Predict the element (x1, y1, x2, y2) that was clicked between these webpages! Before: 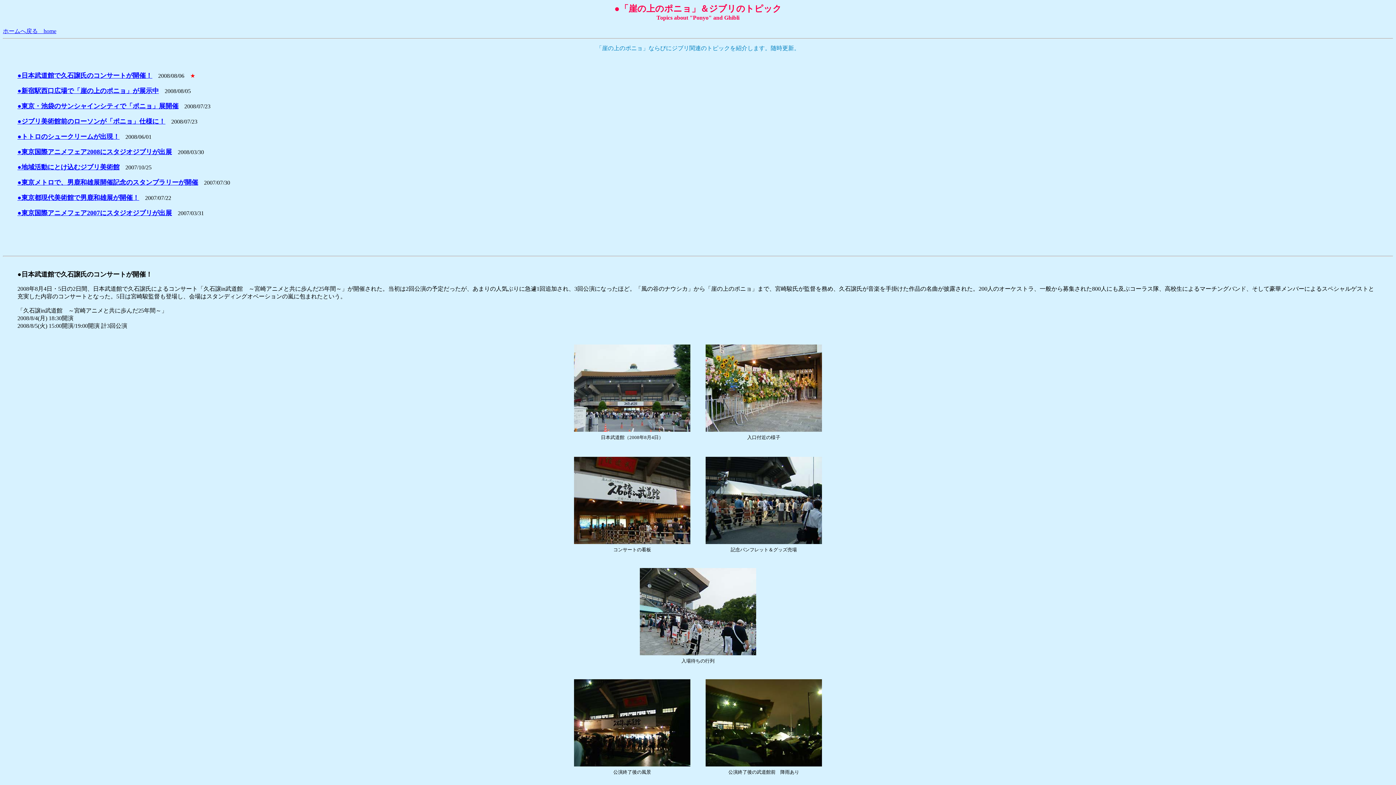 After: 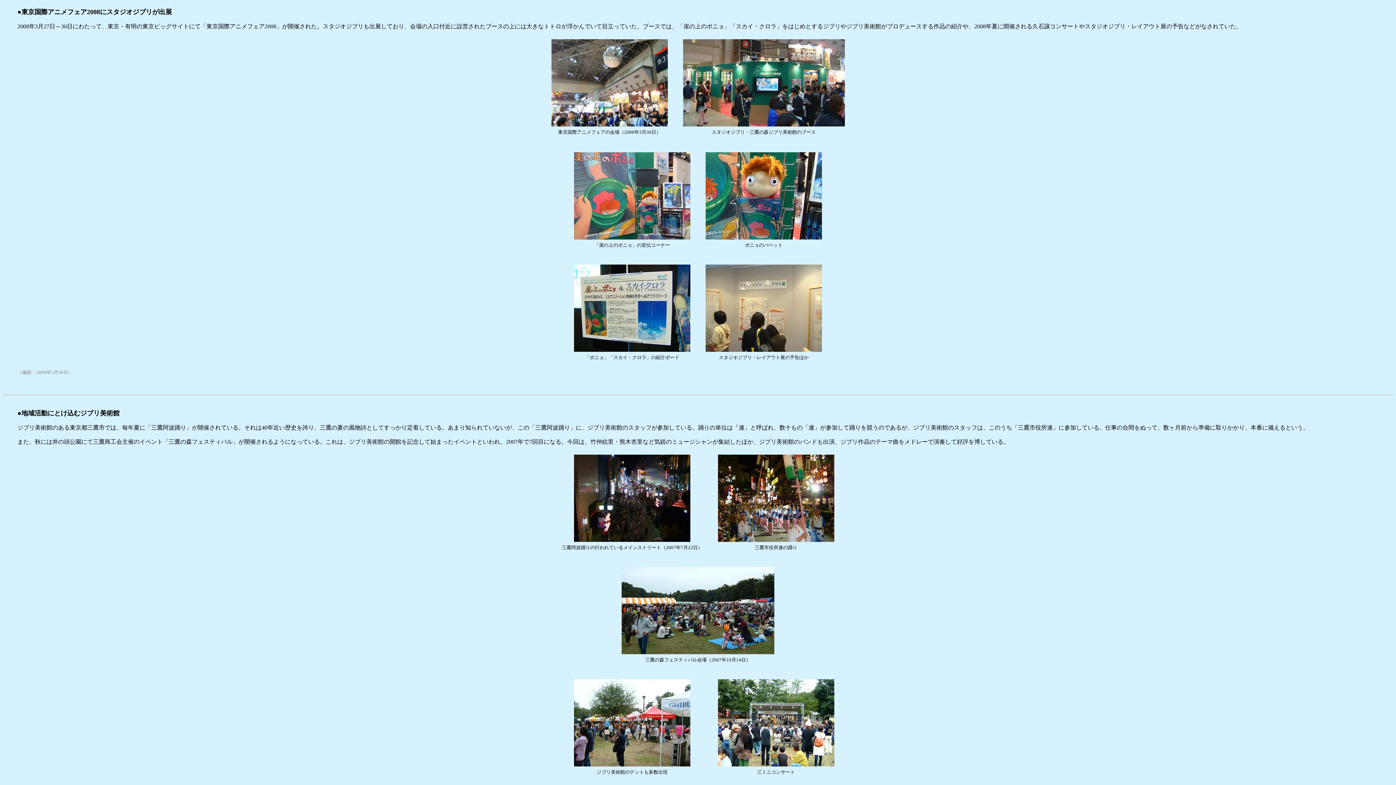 Action: label: ●東京国際アニメフェア2008にスタジオジブリが出展 bbox: (17, 148, 172, 155)